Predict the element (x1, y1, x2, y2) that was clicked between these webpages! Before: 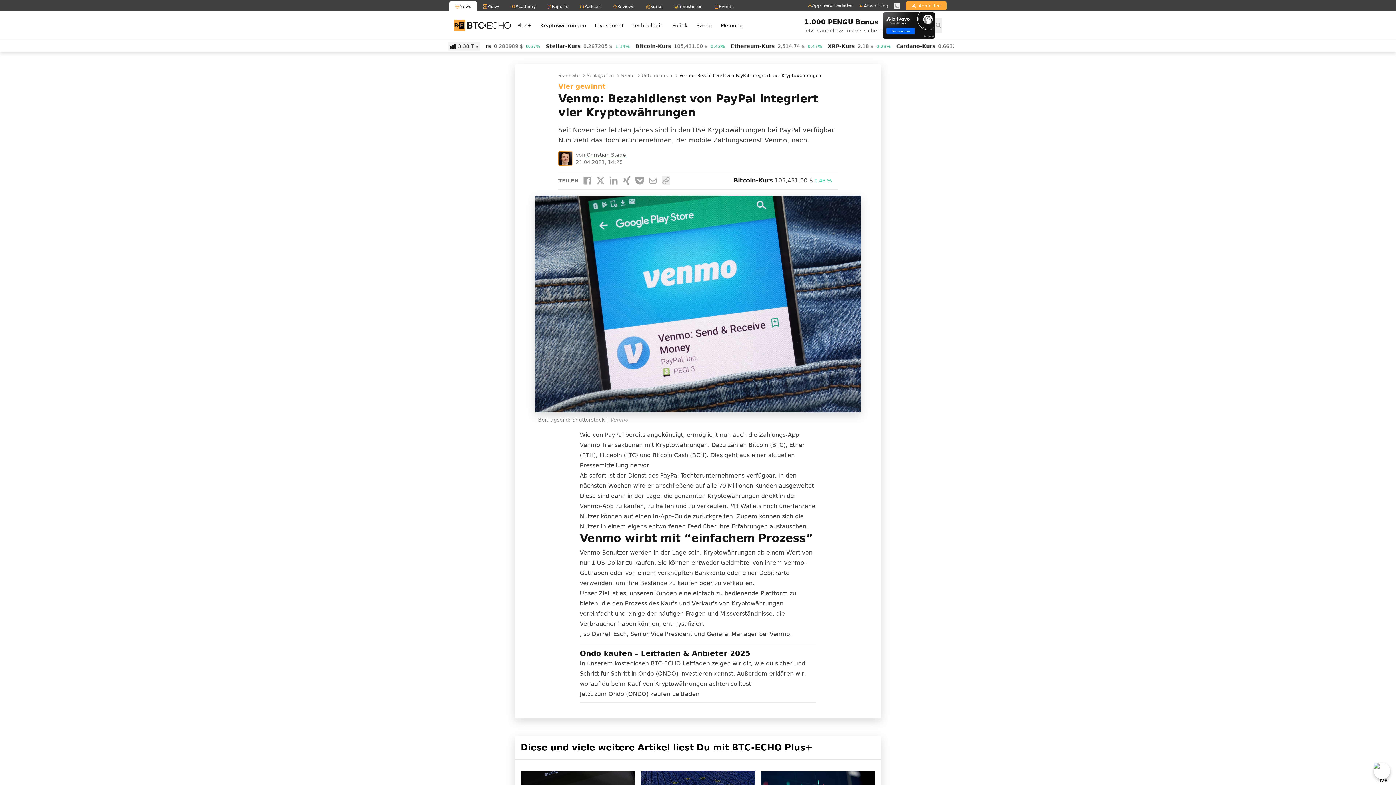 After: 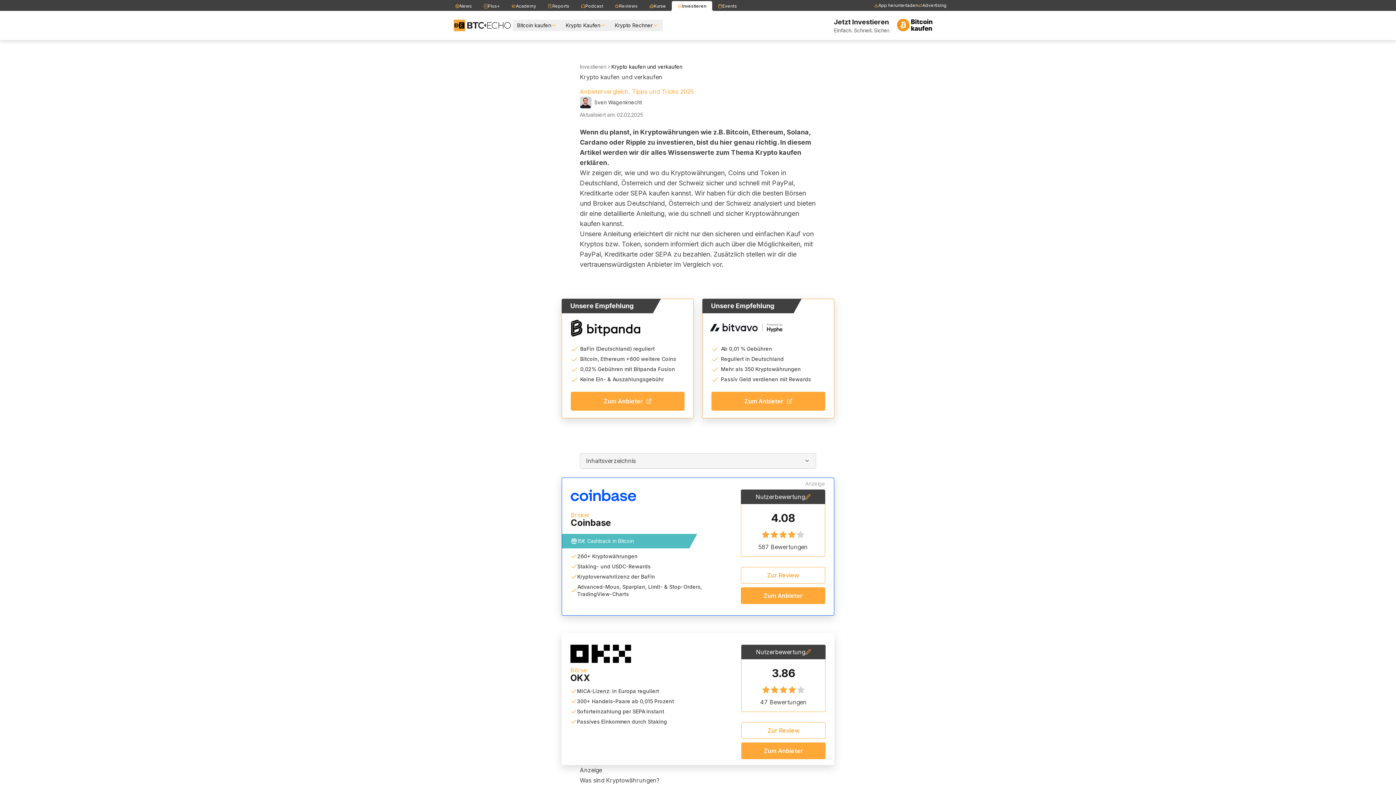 Action: label: Investieren bbox: (668, 1, 708, 11)